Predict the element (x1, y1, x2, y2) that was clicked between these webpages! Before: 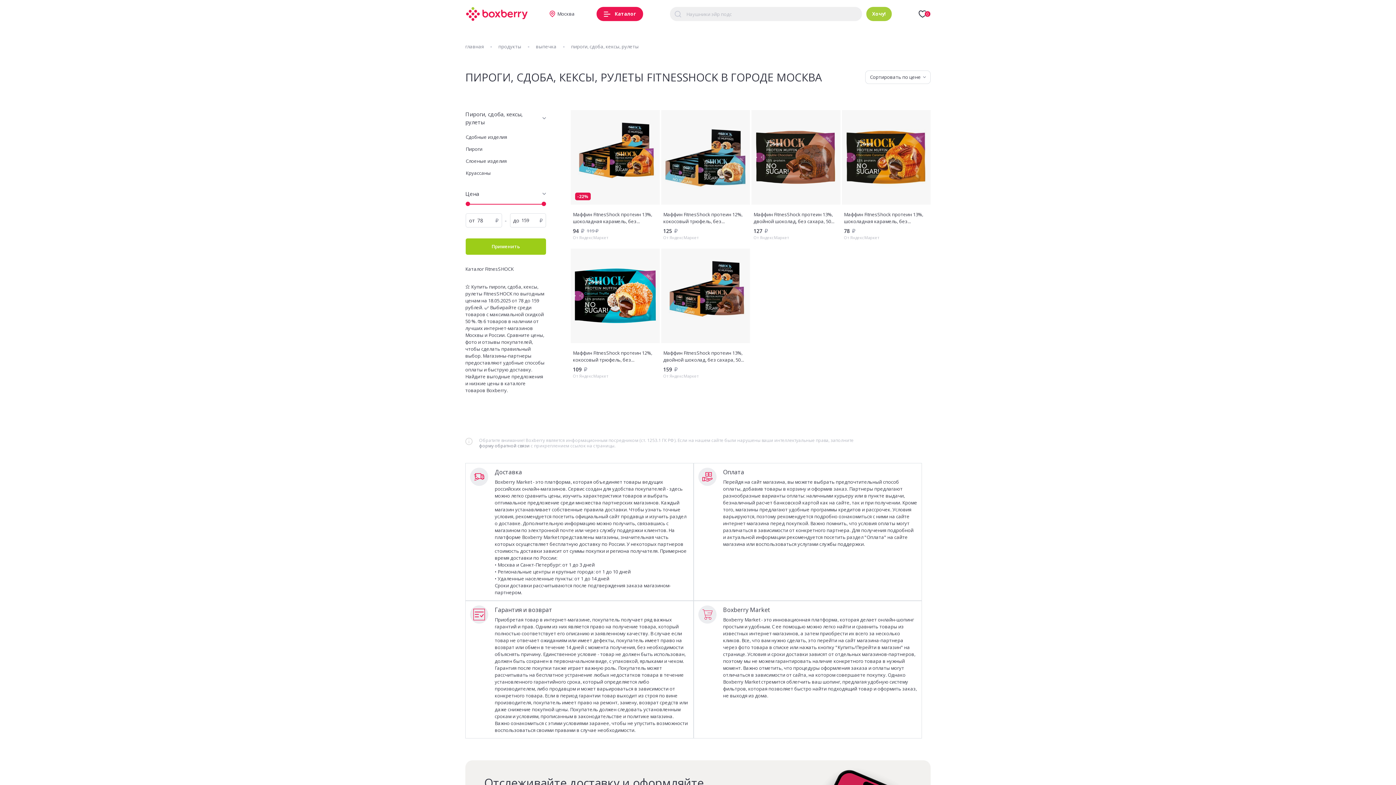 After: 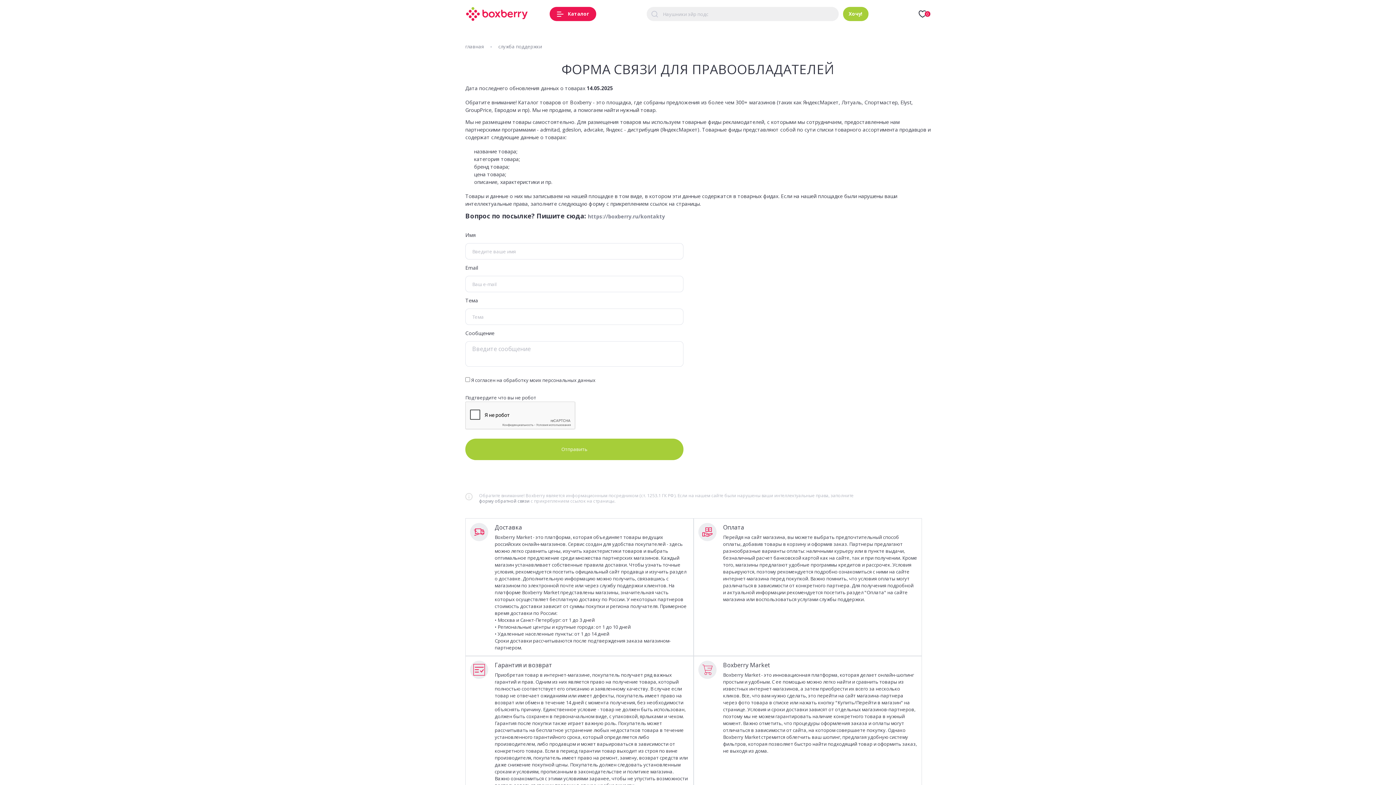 Action: bbox: (479, 442, 529, 449) label: форму обратной связи